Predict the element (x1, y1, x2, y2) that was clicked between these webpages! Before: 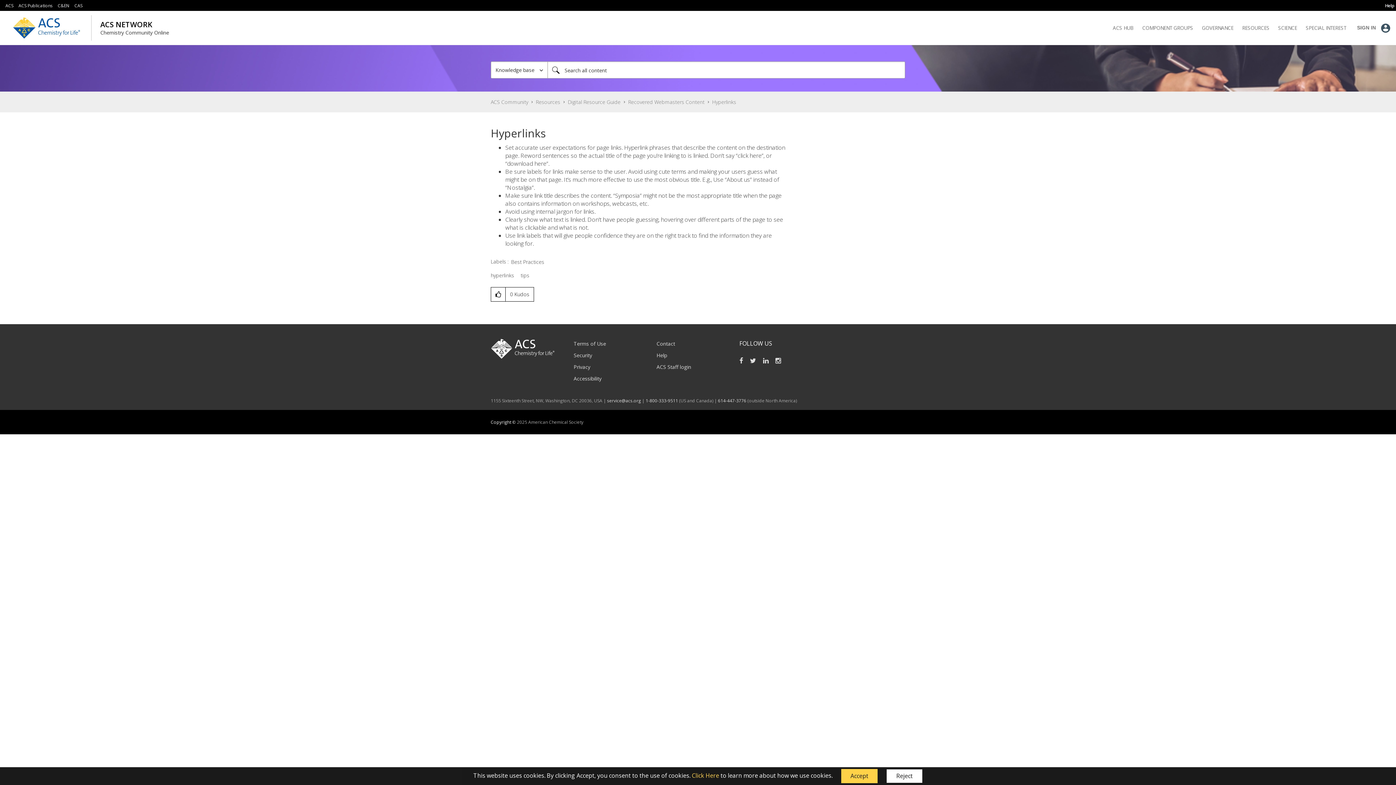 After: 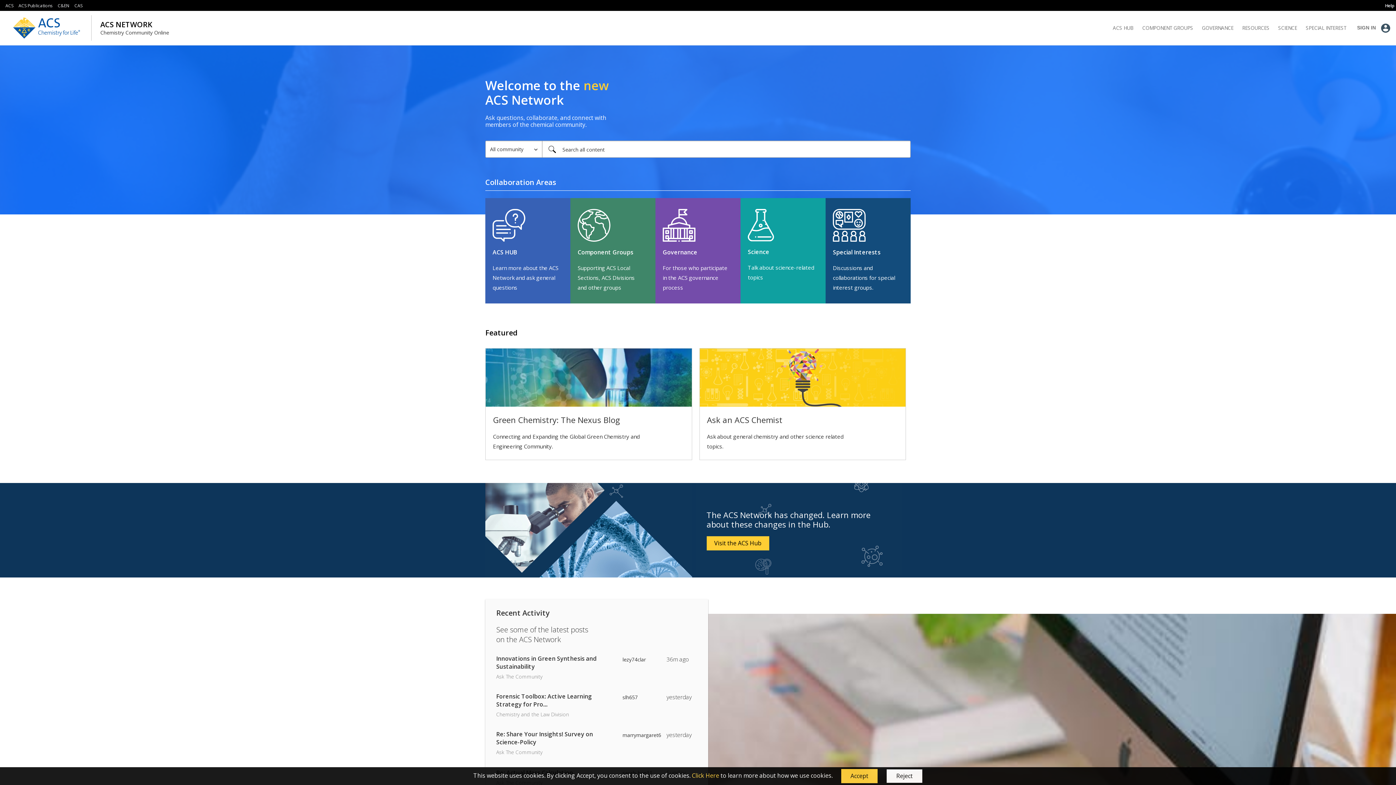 Action: label: ACS Community bbox: (490, 98, 528, 105)